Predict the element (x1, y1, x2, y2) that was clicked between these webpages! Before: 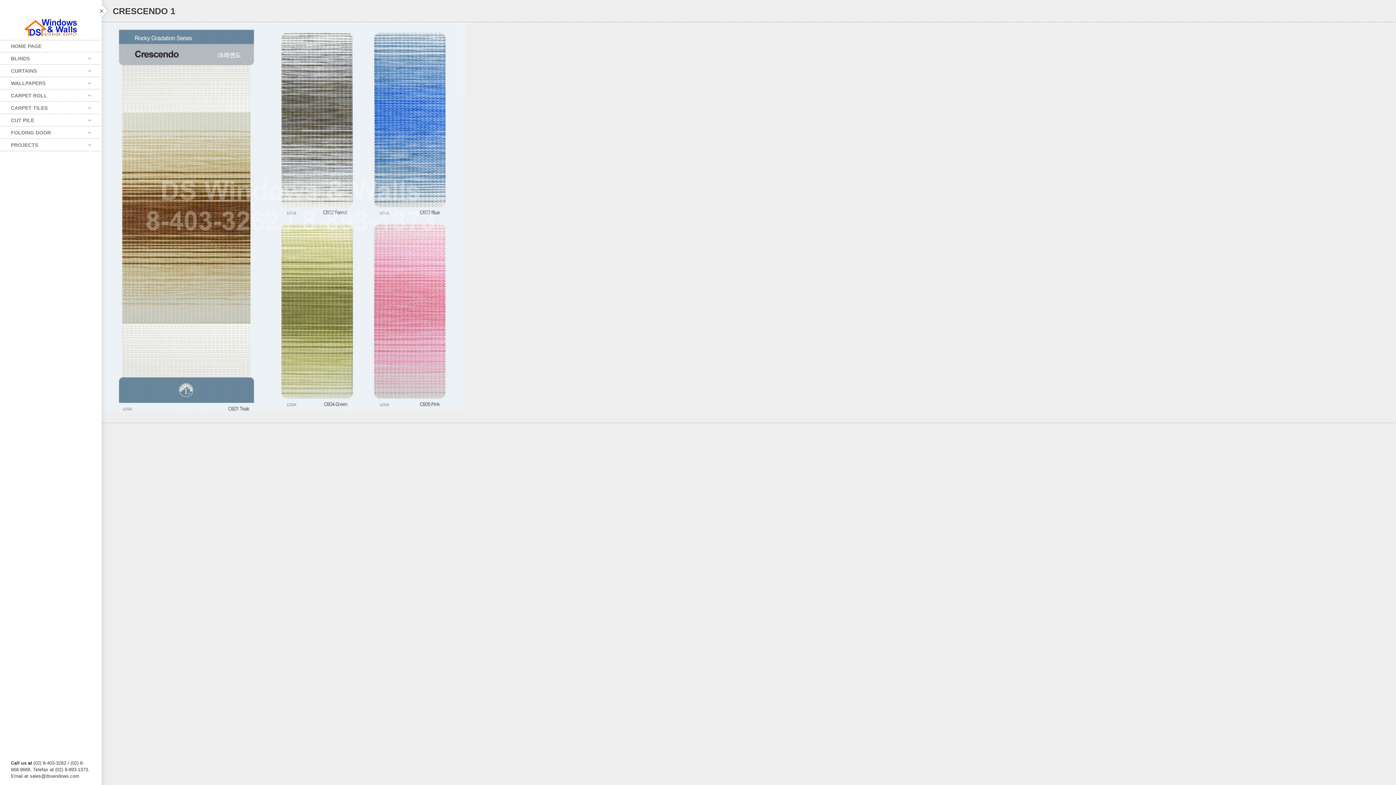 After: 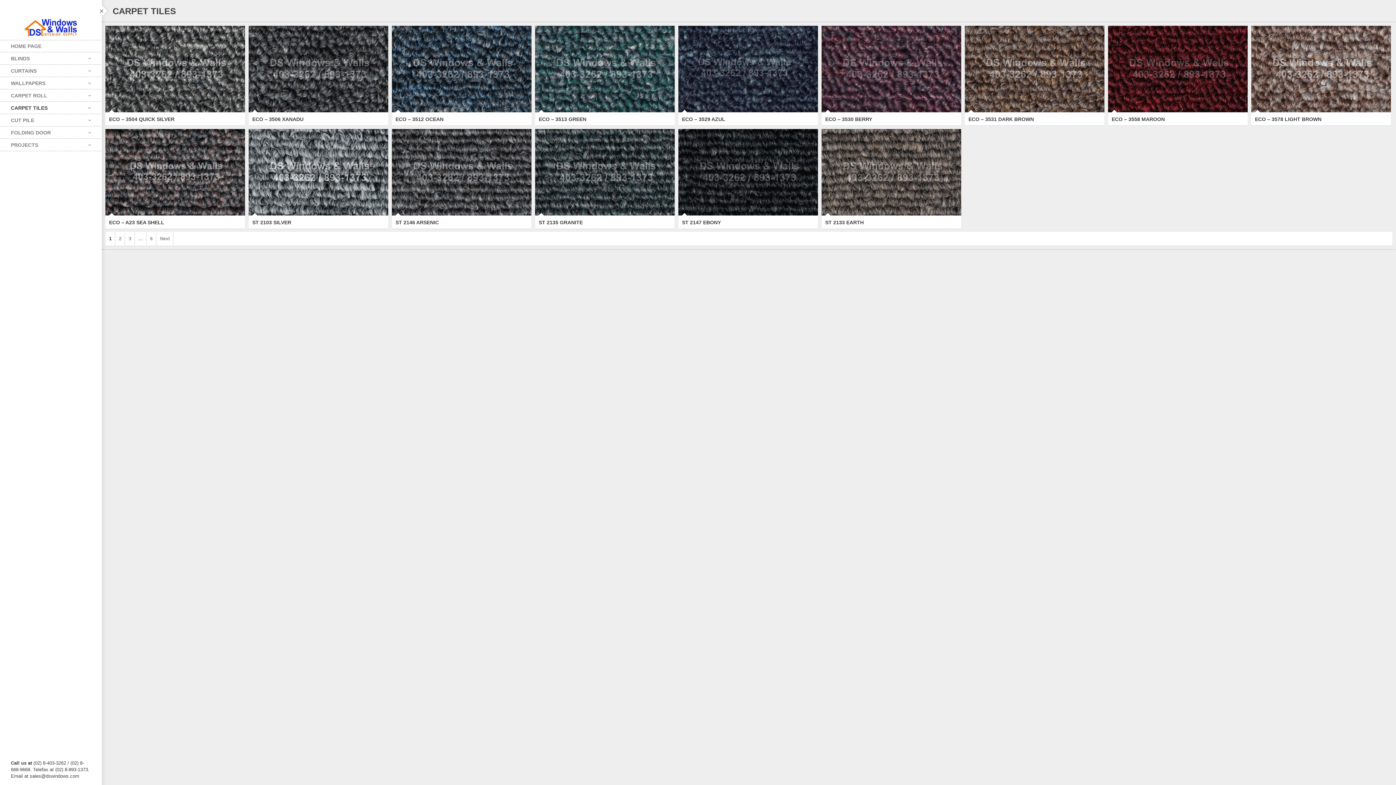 Action: bbox: (0, 101, 101, 114) label: CARPET TILES
.